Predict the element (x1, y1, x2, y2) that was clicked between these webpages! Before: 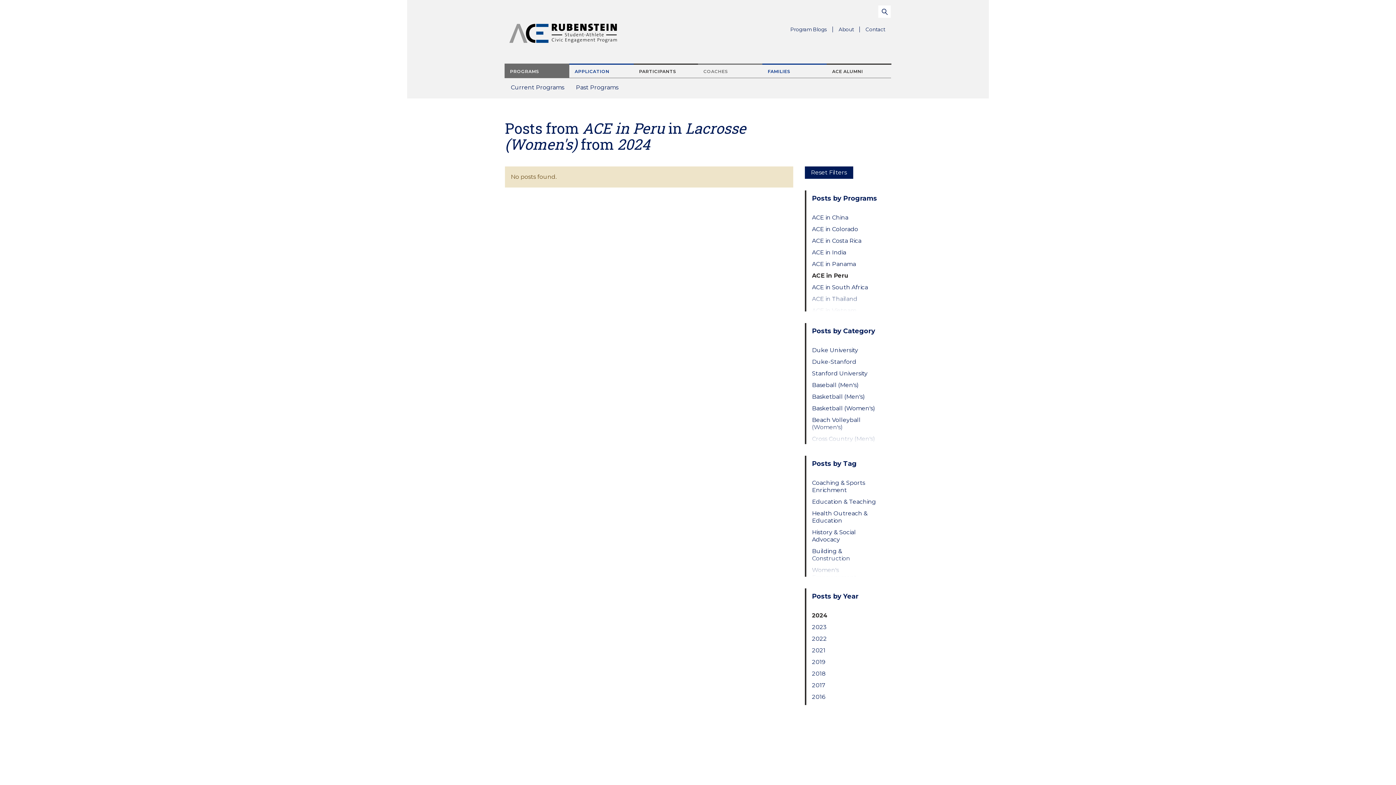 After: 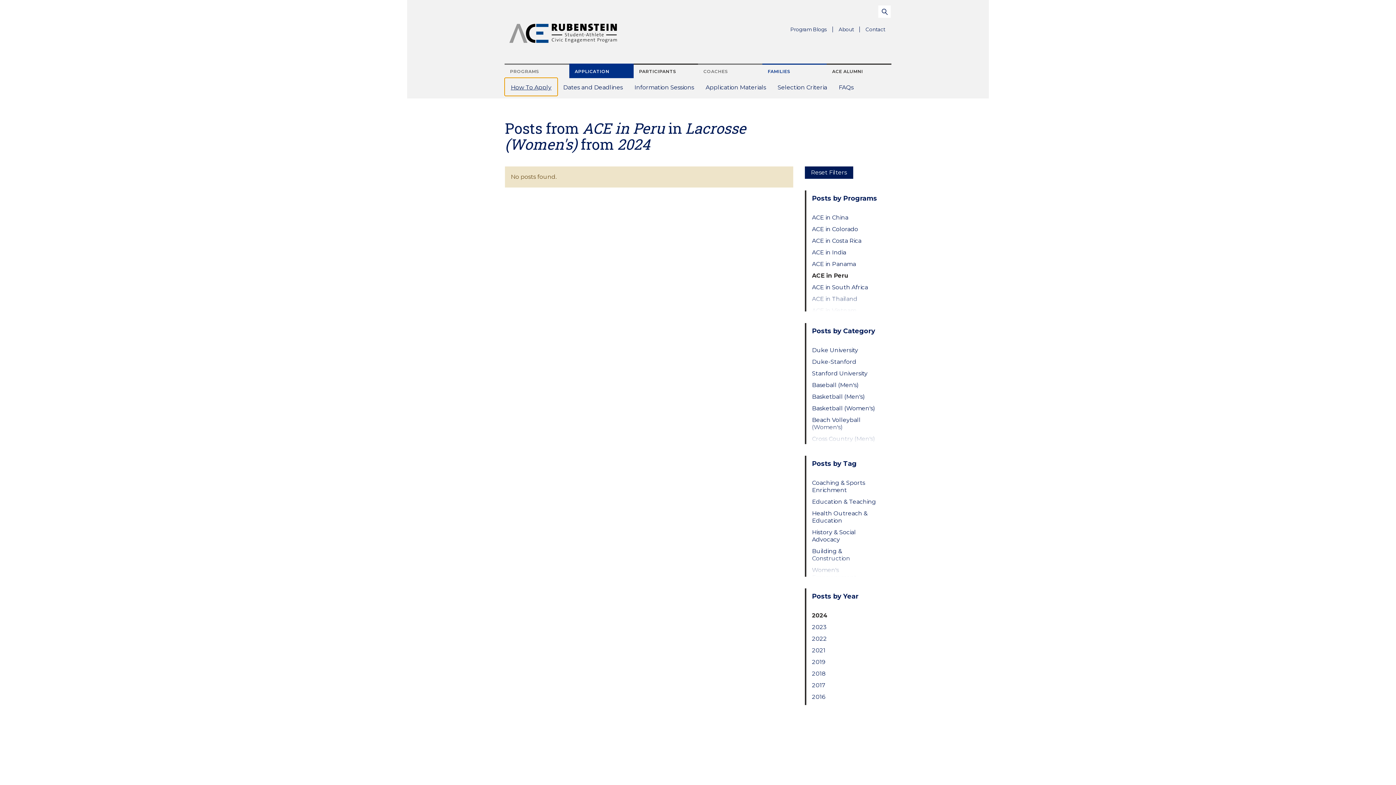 Action: bbox: (569, 63, 633, 78) label: APPLICATION